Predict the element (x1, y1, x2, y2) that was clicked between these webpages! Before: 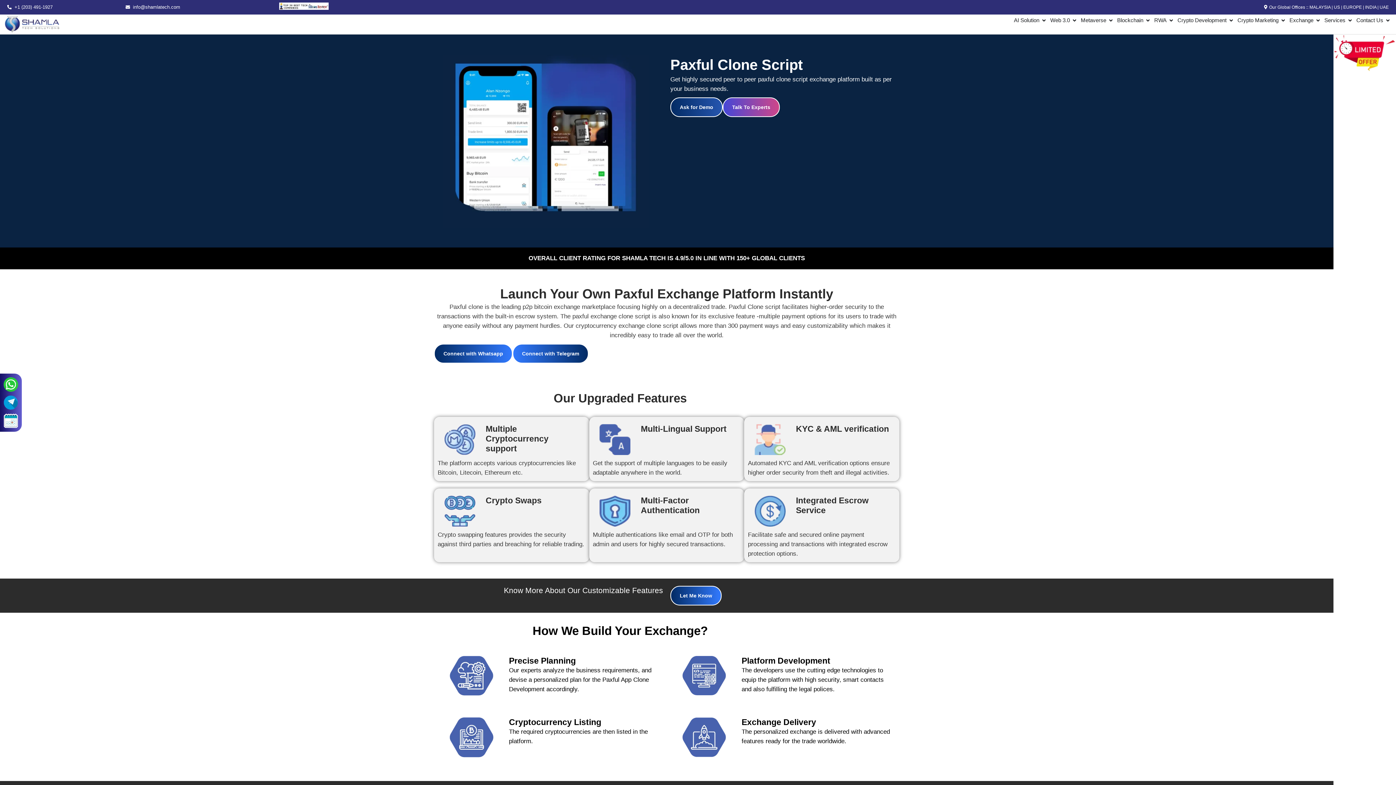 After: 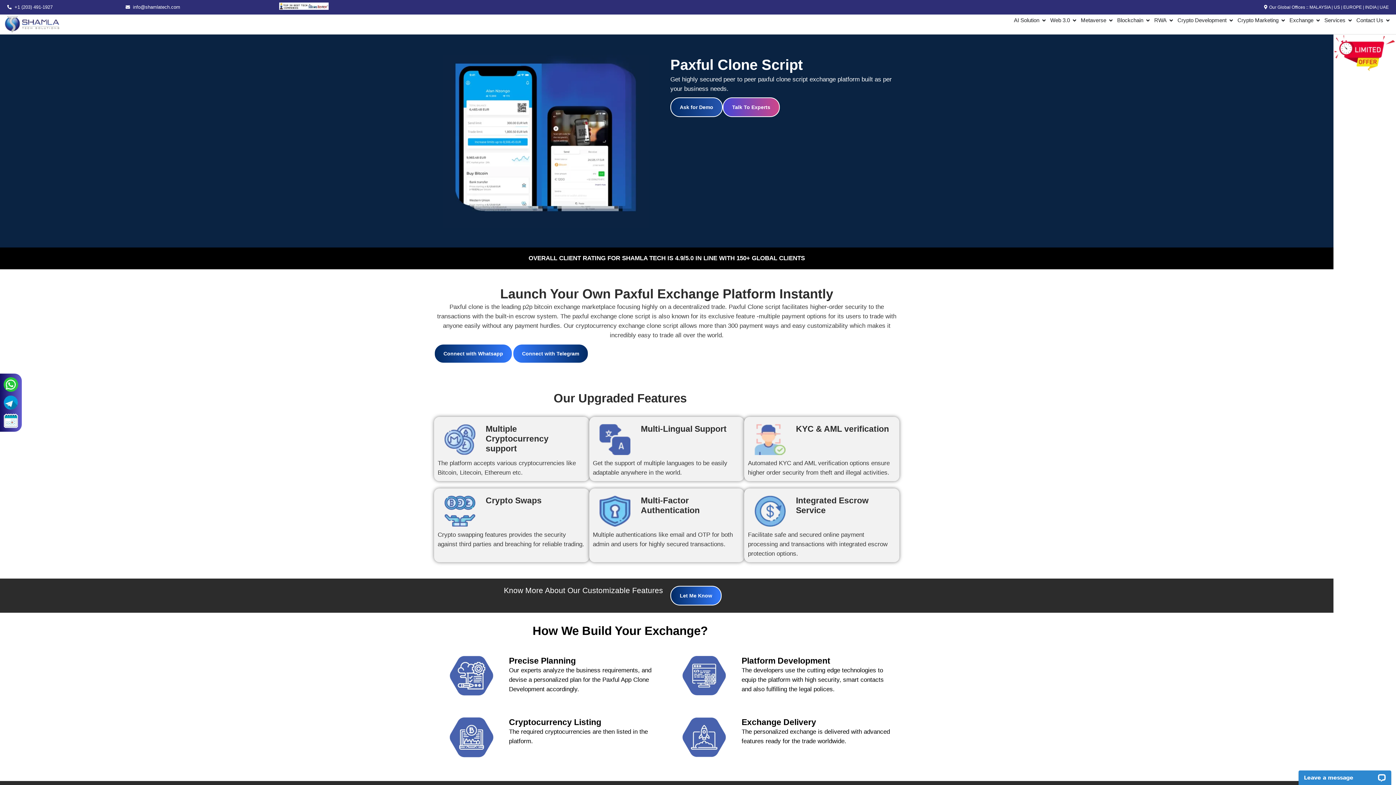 Action: label: Open Contact Us bbox: (1385, 16, 1390, 24)